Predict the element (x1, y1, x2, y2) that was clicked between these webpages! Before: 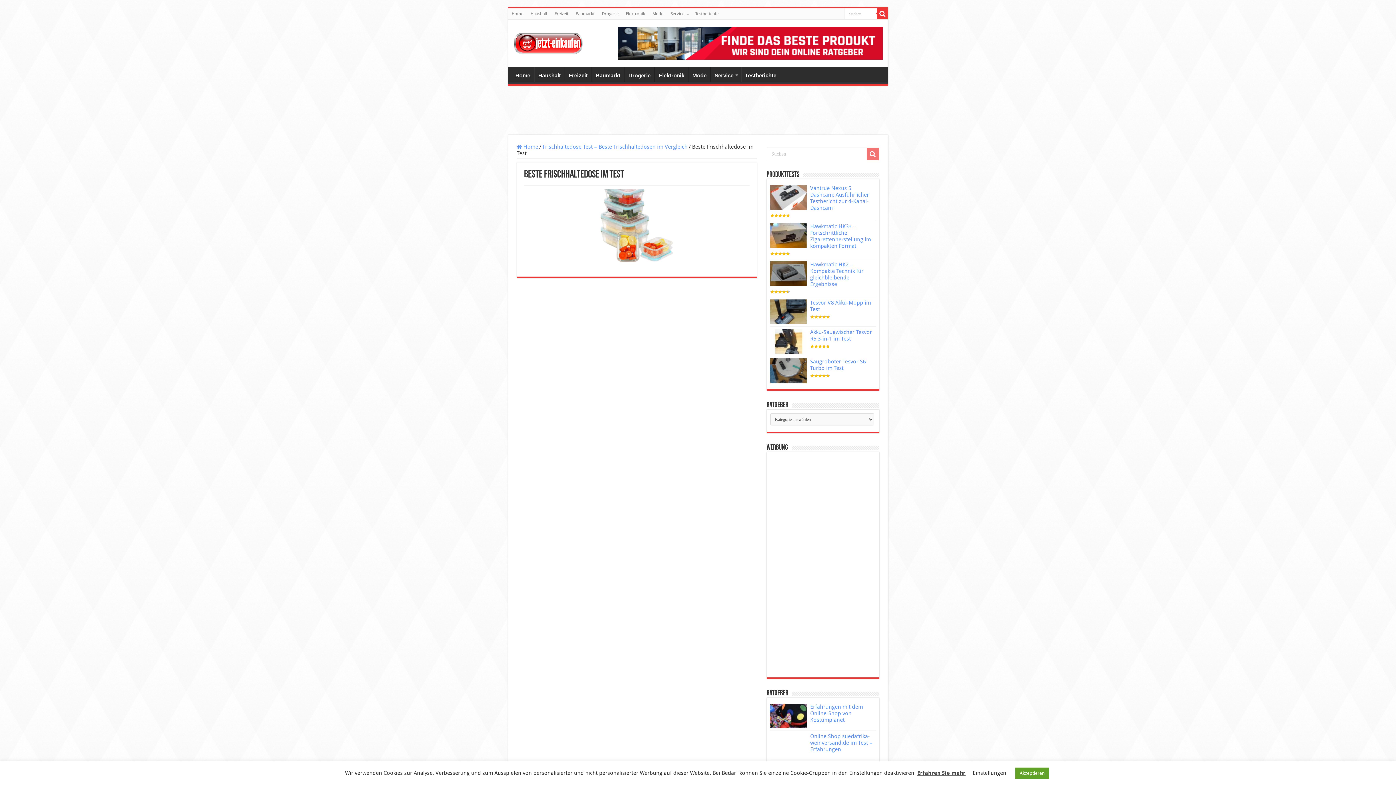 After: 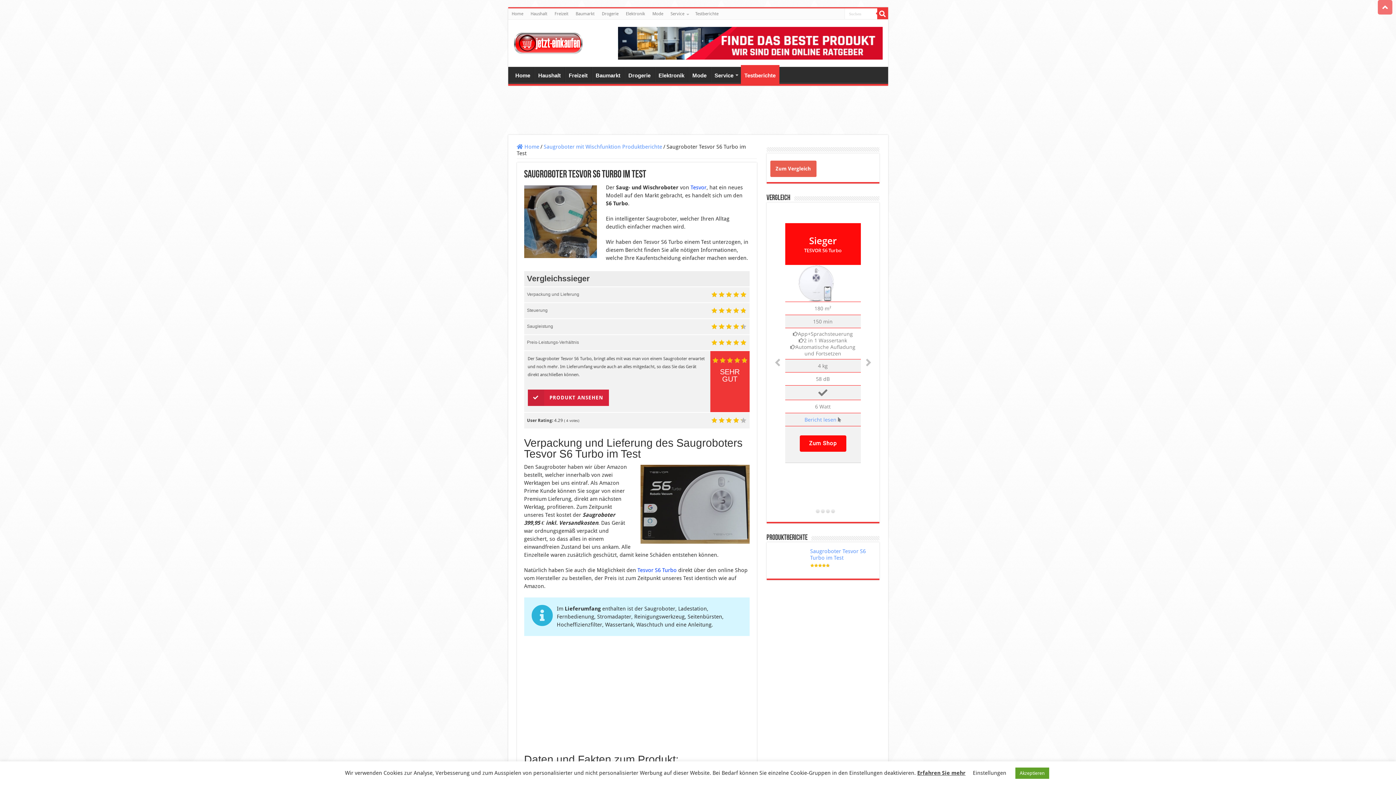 Action: label: Saugroboter Tesvor S6 Turbo im Test bbox: (810, 358, 866, 371)